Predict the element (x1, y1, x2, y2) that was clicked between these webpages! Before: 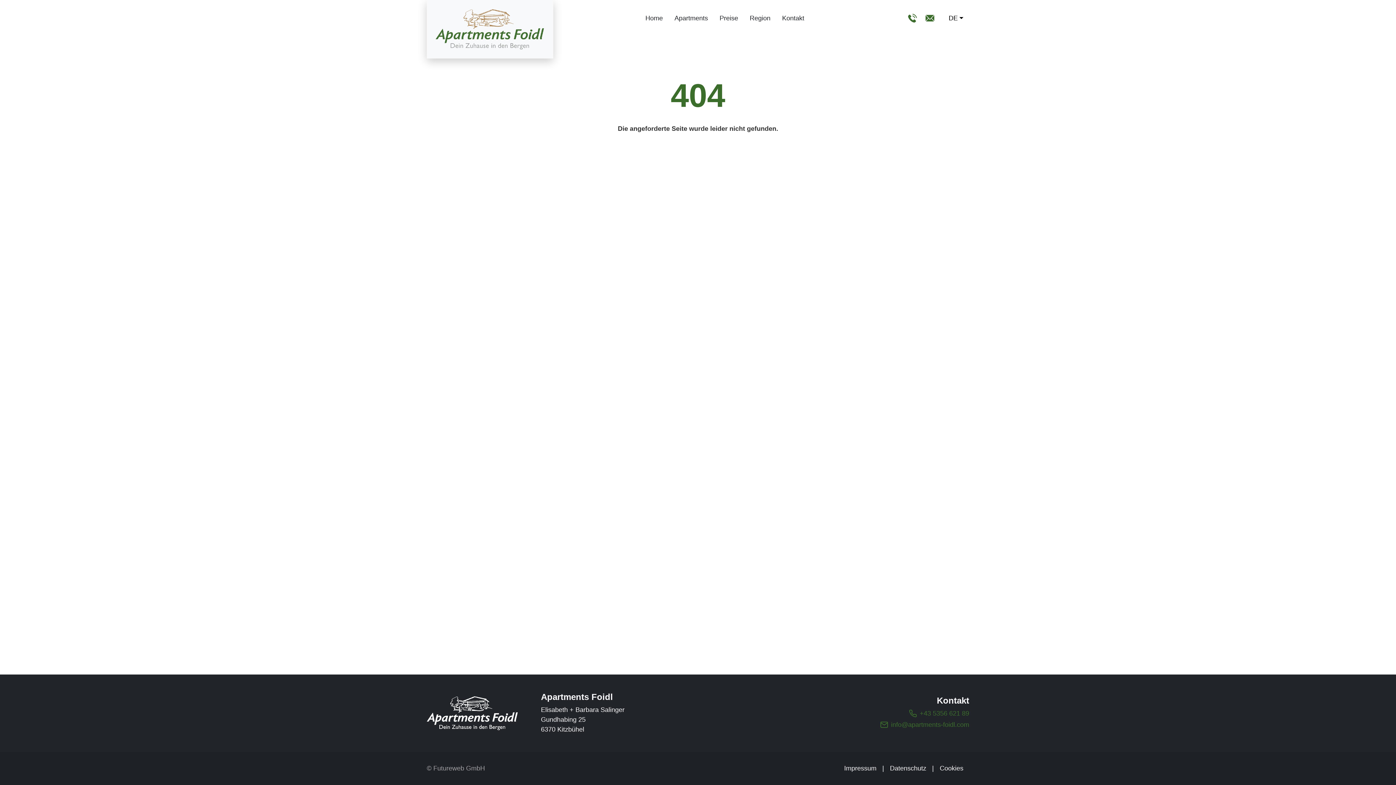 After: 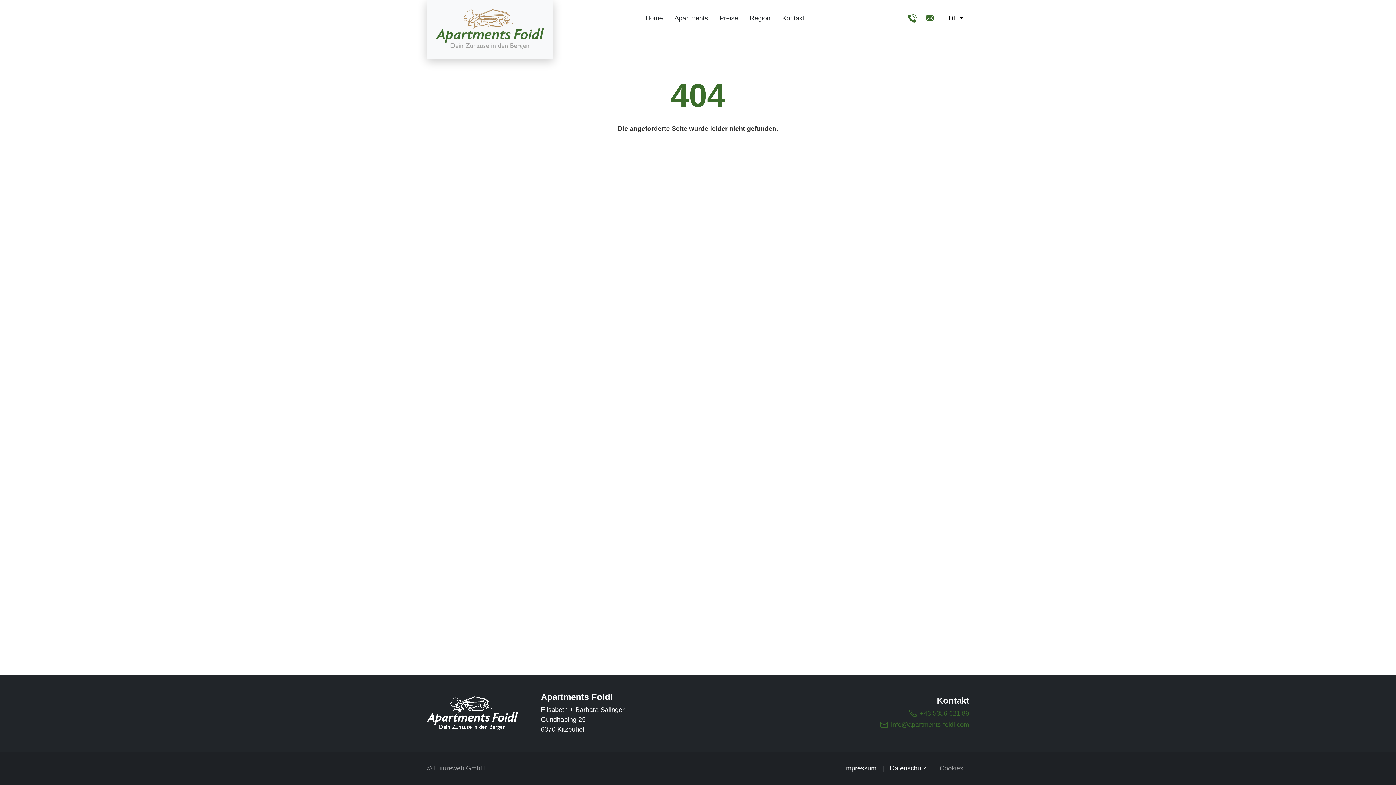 Action: bbox: (940, 764, 963, 773) label: Cookies